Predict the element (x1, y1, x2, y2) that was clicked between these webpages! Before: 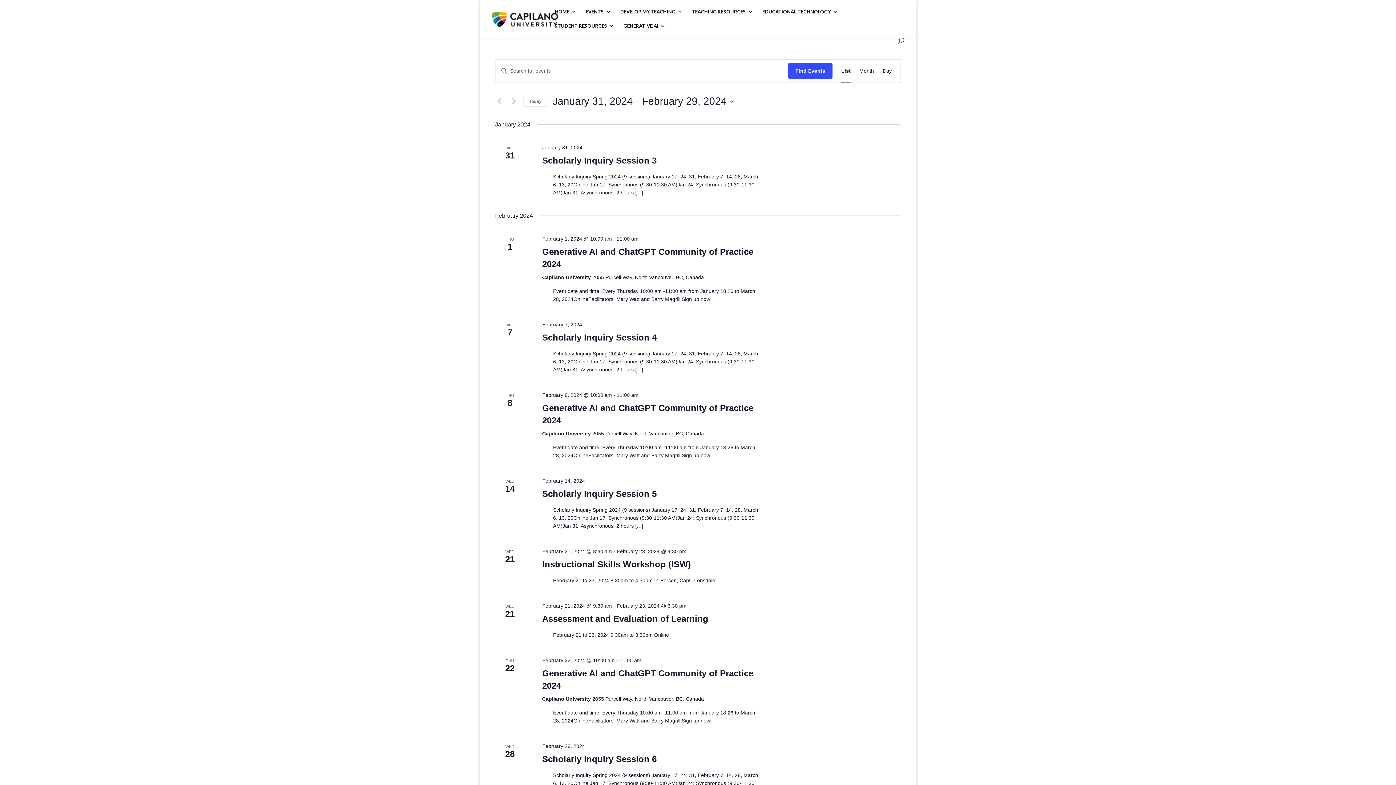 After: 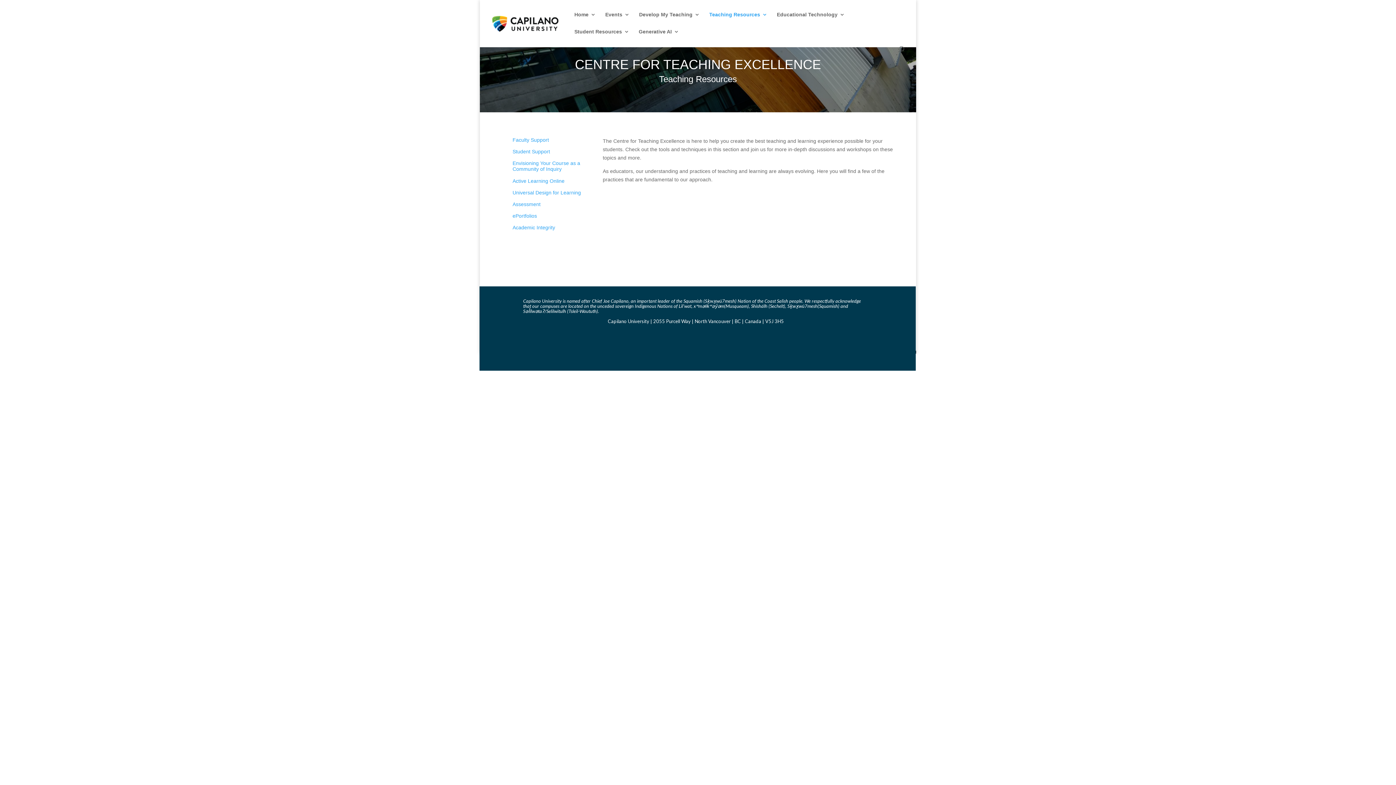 Action: bbox: (692, 9, 753, 23) label: TEACHING RESOURCES